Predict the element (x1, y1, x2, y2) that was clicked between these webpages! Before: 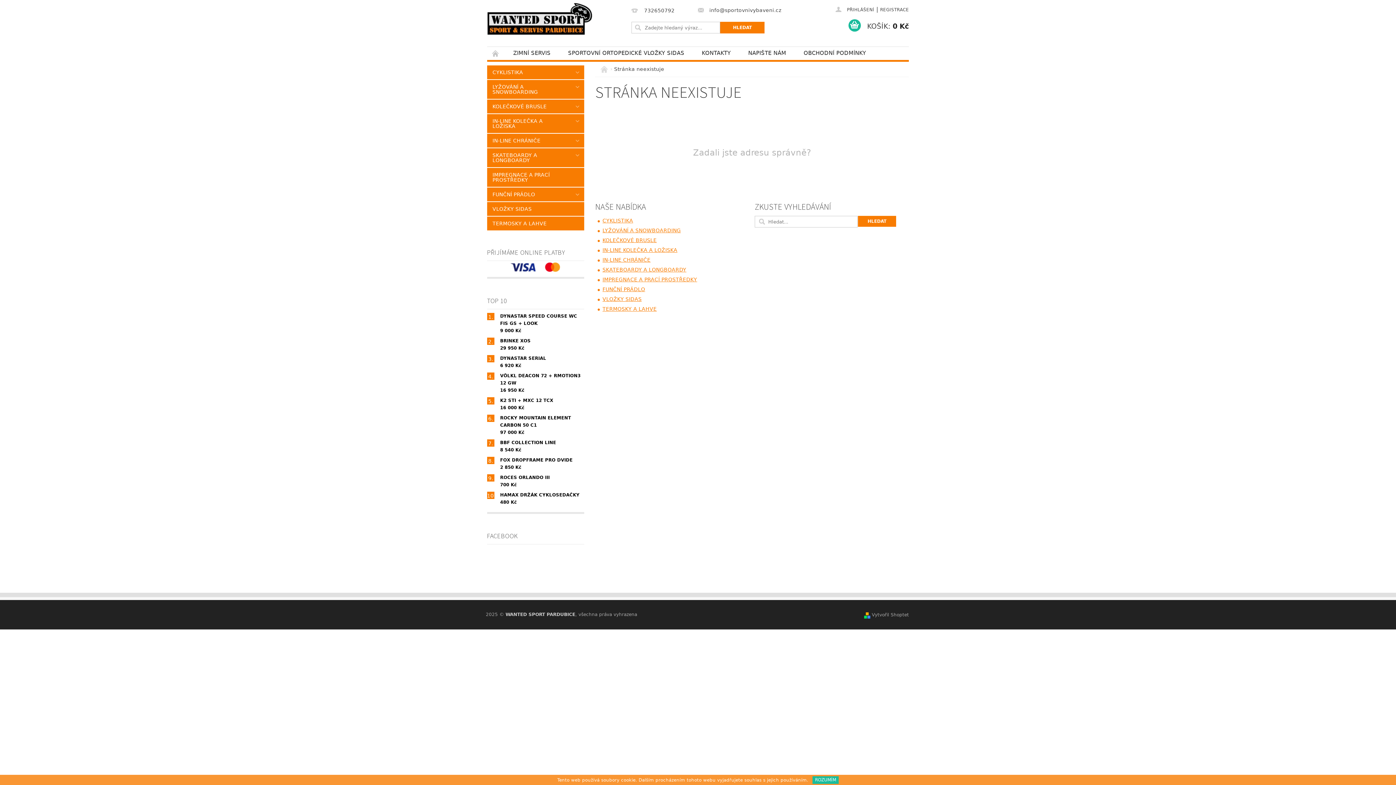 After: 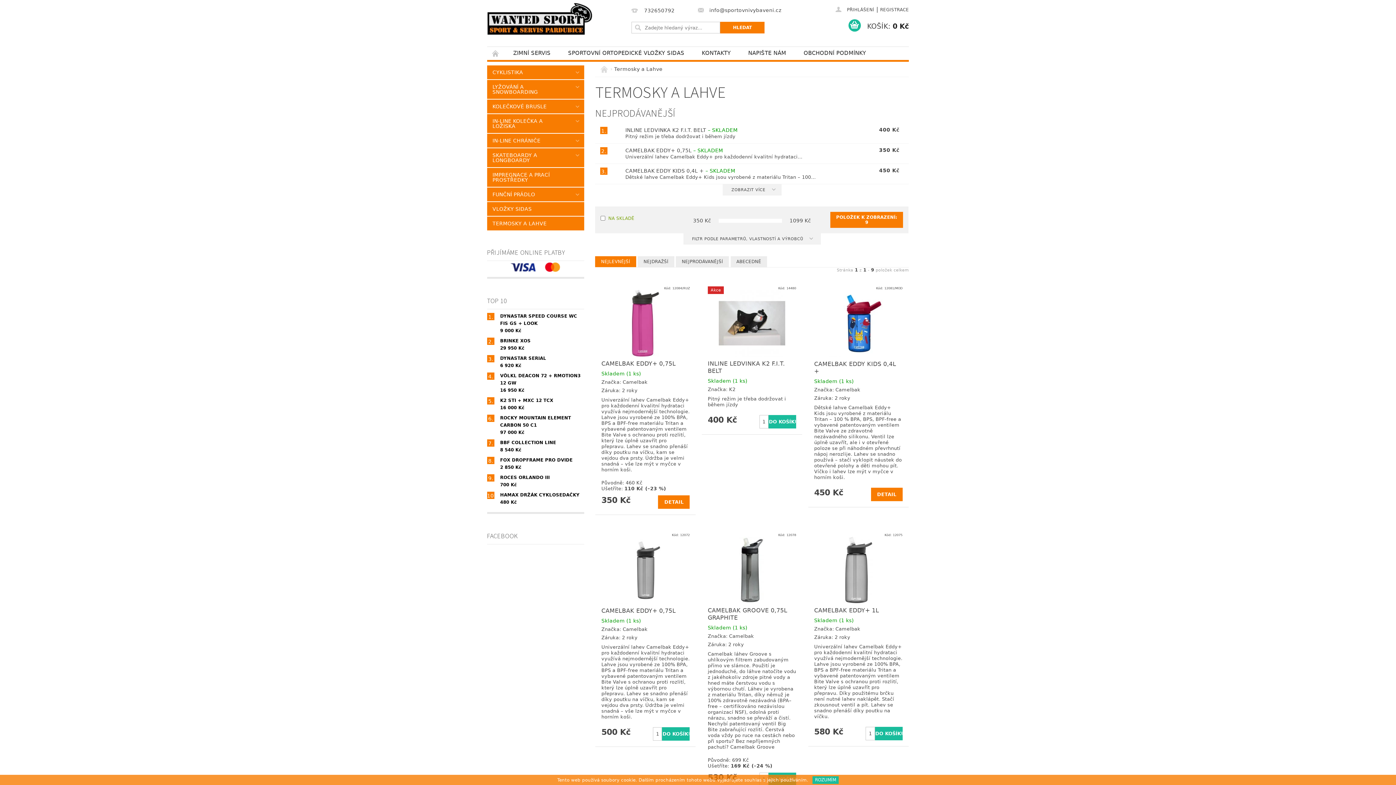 Action: bbox: (602, 306, 656, 312) label: TERMOSKY A LAHVE